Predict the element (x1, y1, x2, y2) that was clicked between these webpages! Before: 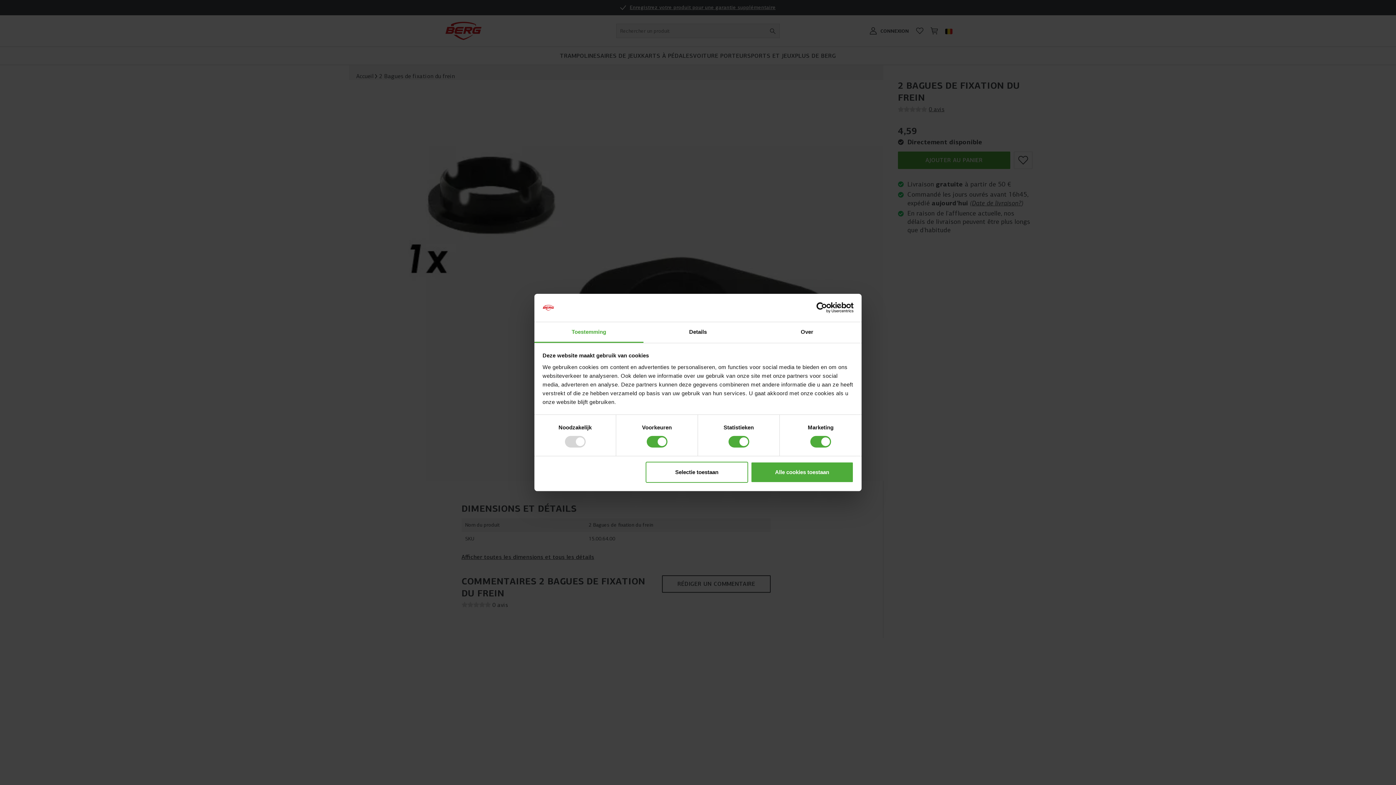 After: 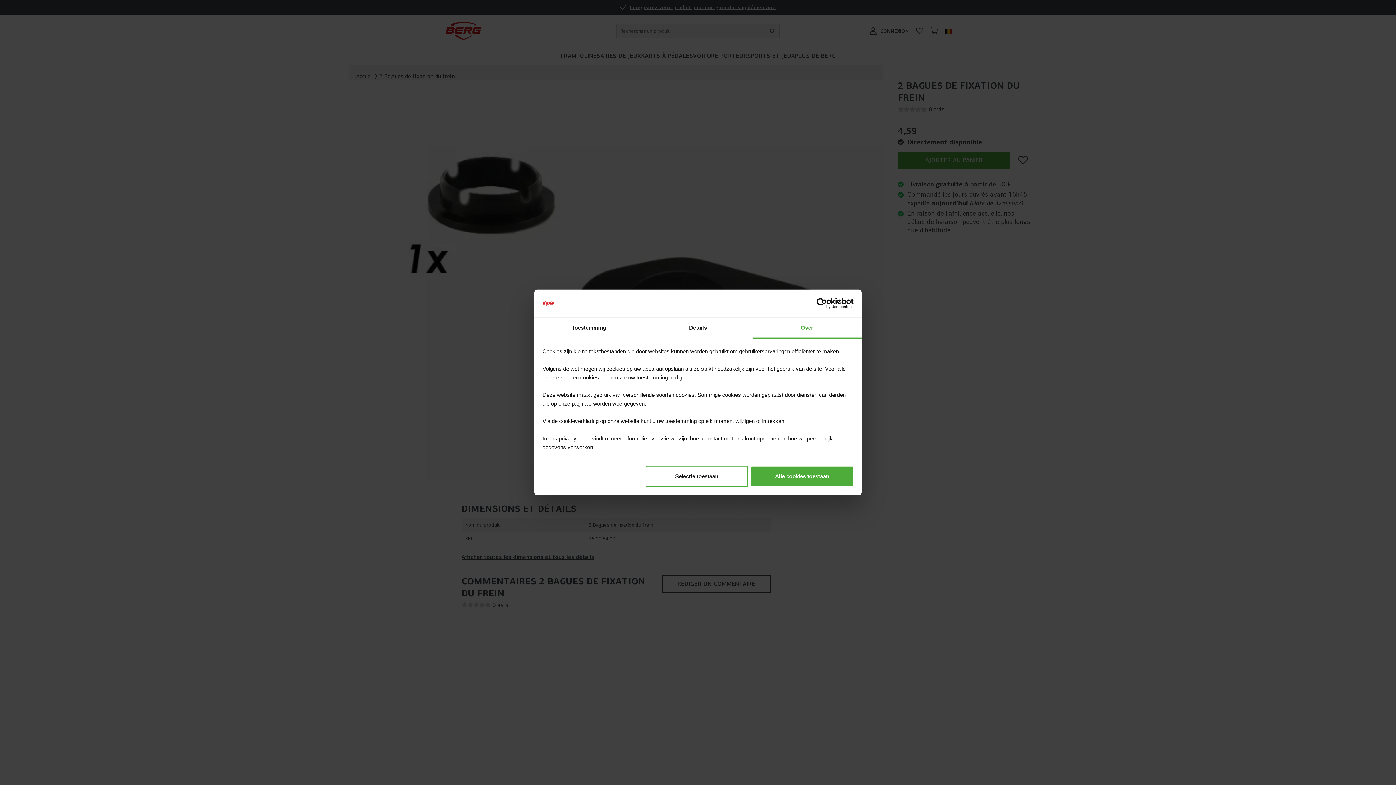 Action: label: Over bbox: (752, 322, 861, 343)